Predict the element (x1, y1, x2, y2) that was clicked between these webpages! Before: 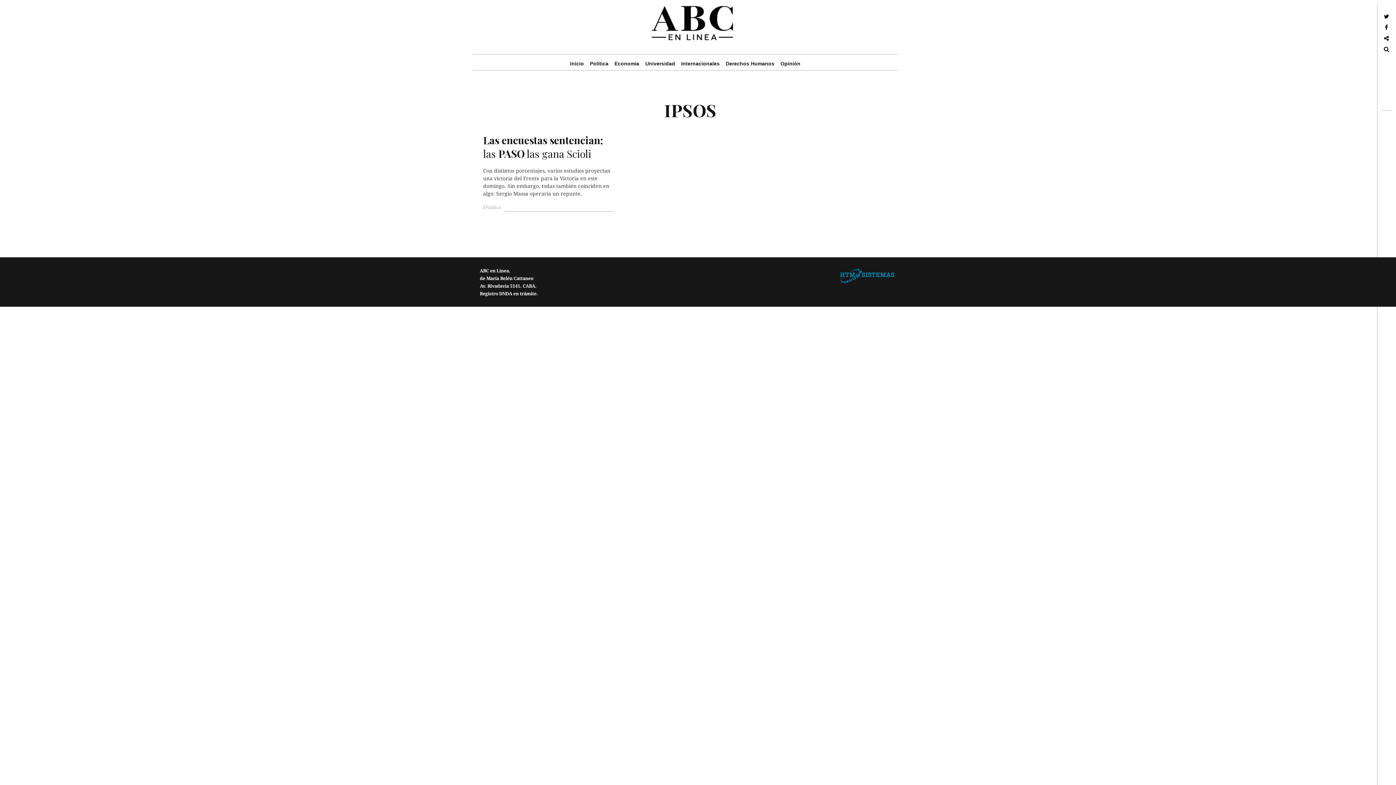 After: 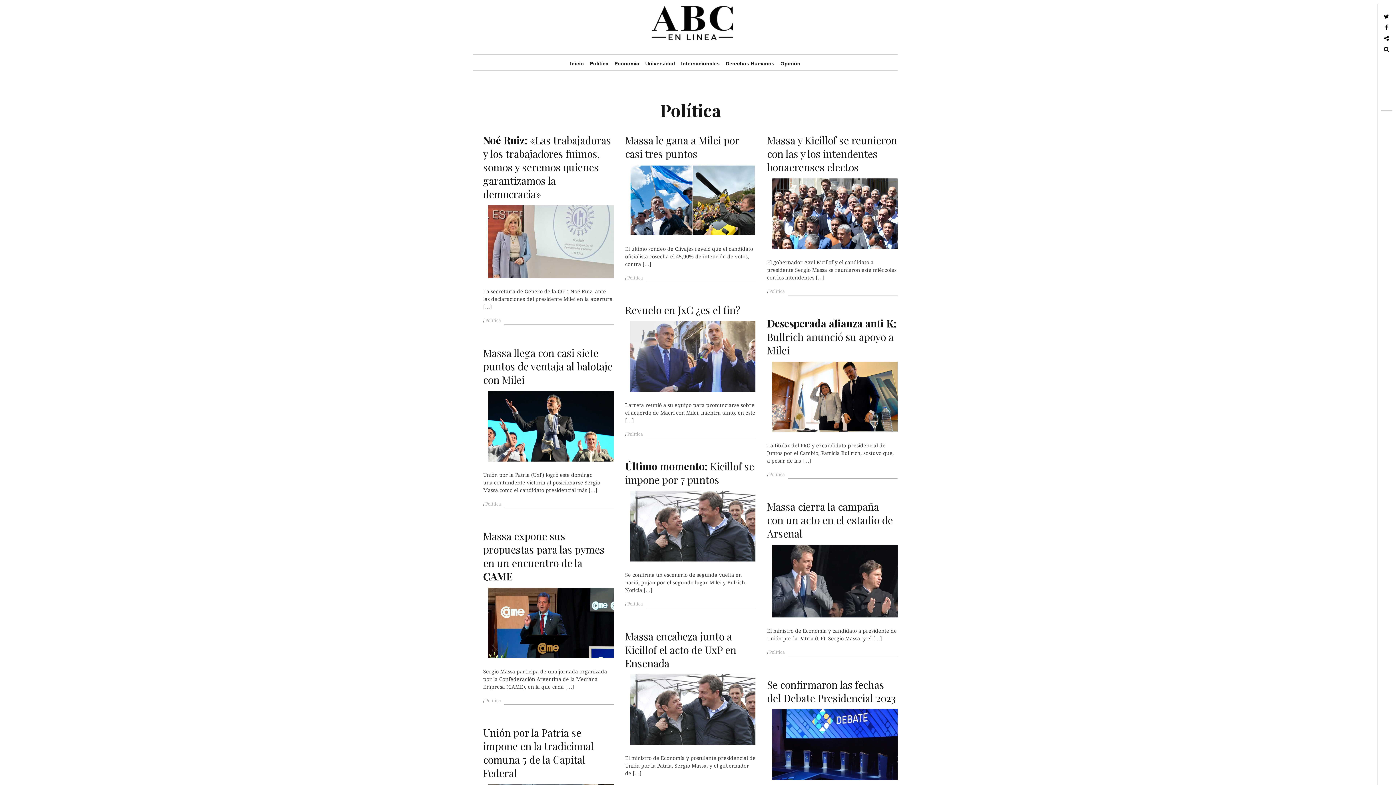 Action: bbox: (578, 50, 620, 76) label: Política